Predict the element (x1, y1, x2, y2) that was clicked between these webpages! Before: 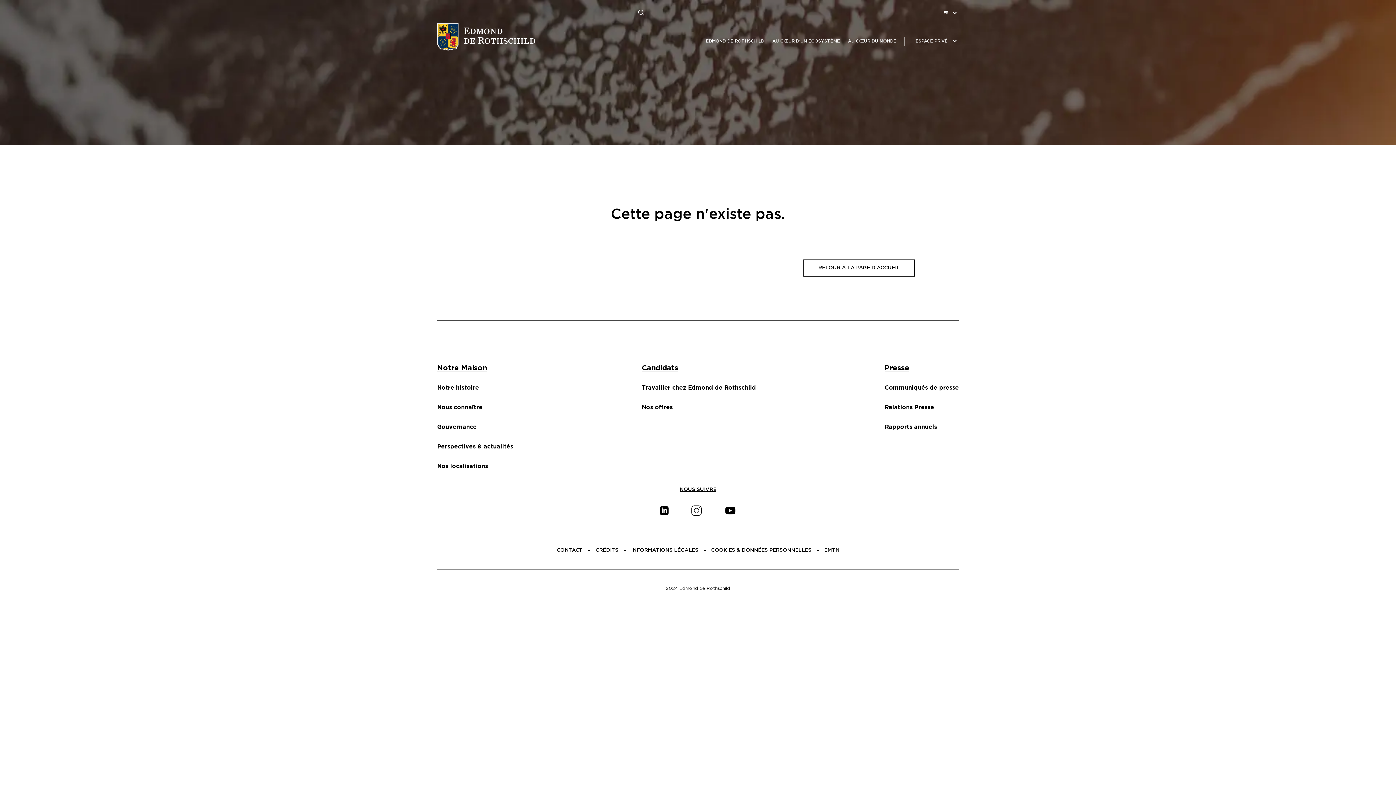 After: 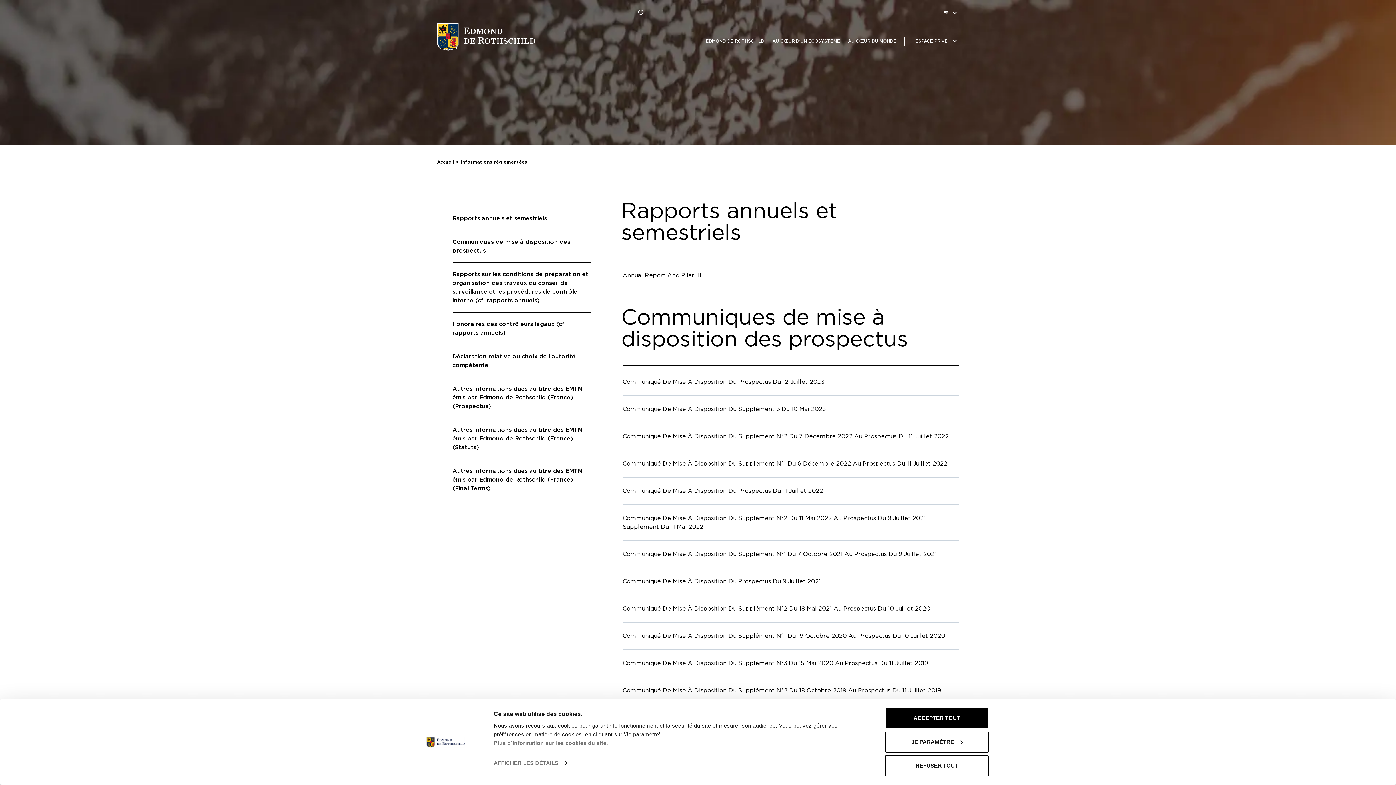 Action: label: EMTN bbox: (824, 546, 839, 554)